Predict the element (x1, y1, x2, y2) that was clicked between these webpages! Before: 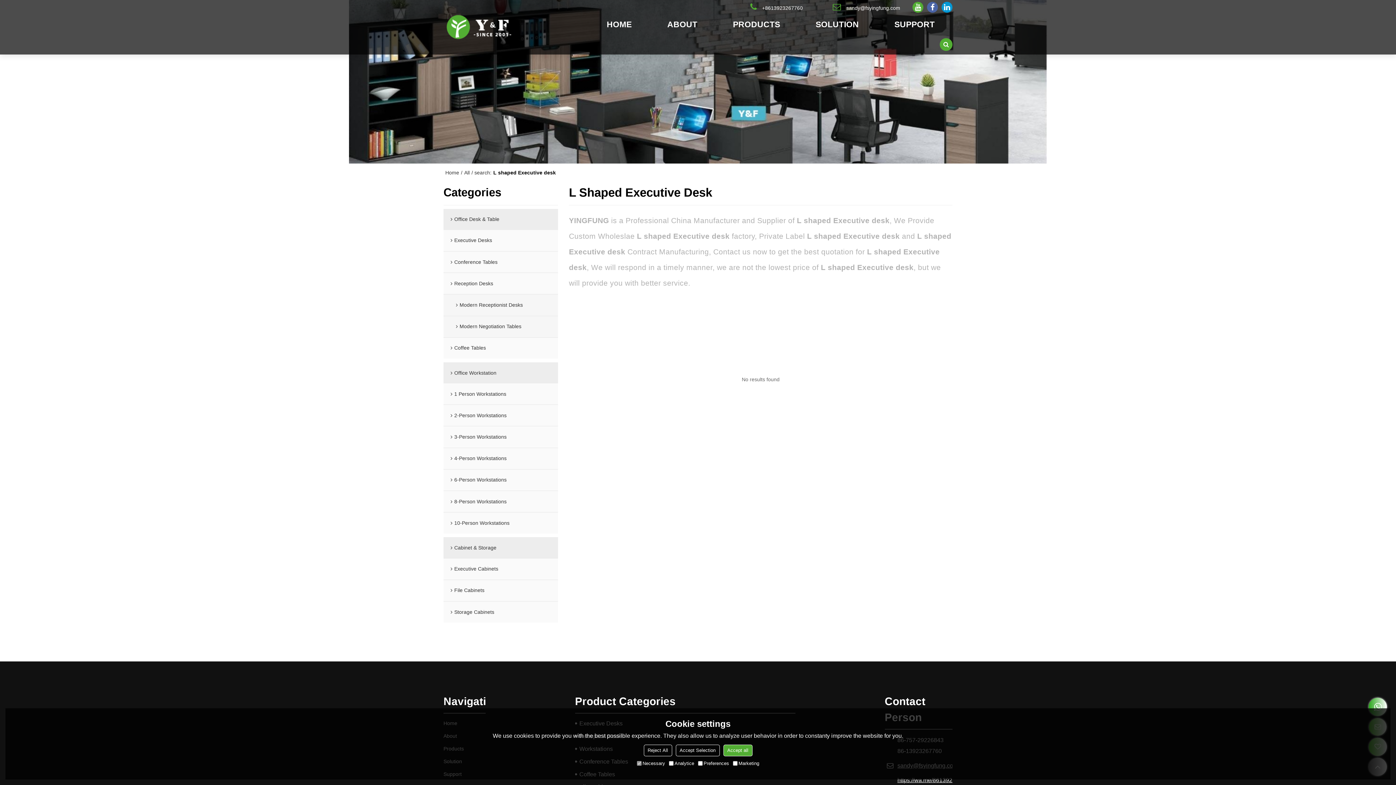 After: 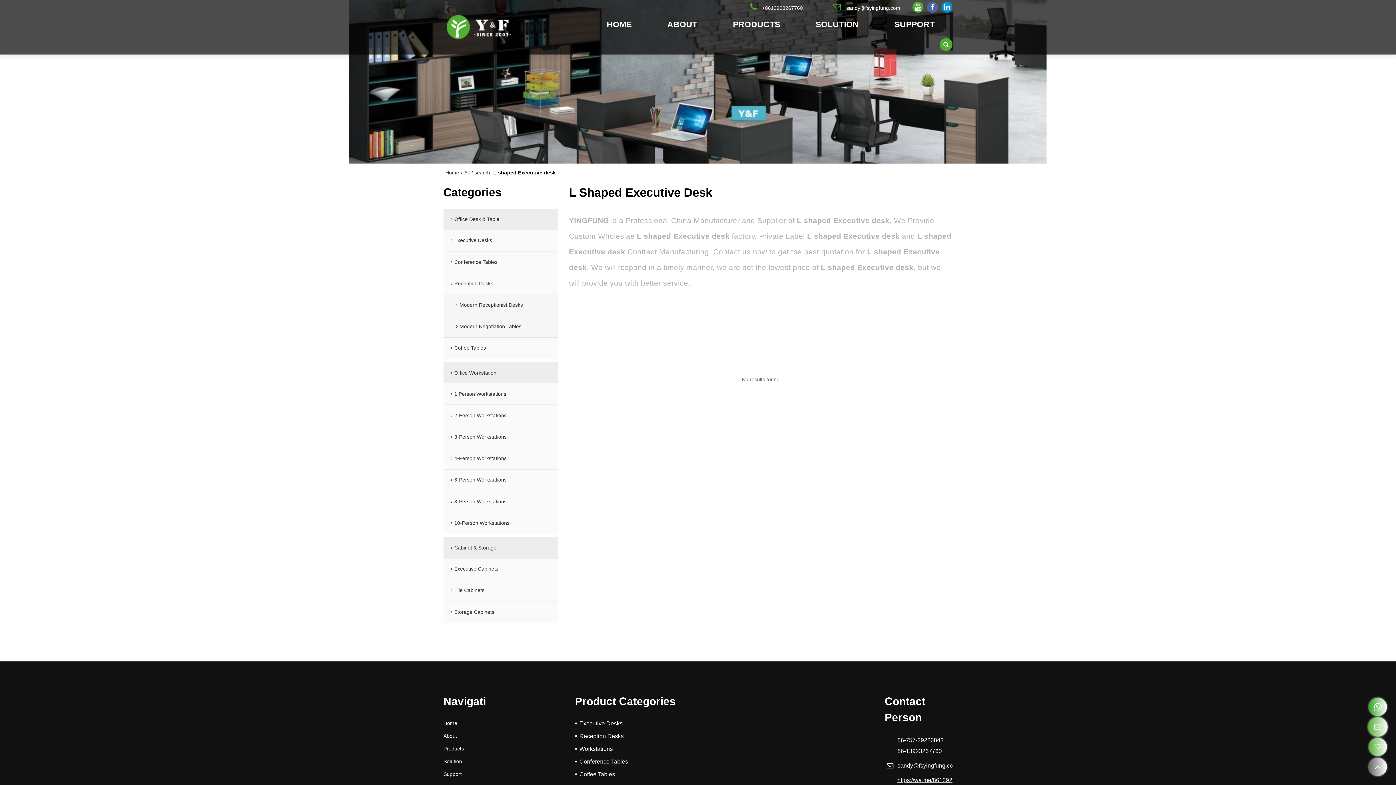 Action: bbox: (675, 745, 719, 756) label: Accept Selection